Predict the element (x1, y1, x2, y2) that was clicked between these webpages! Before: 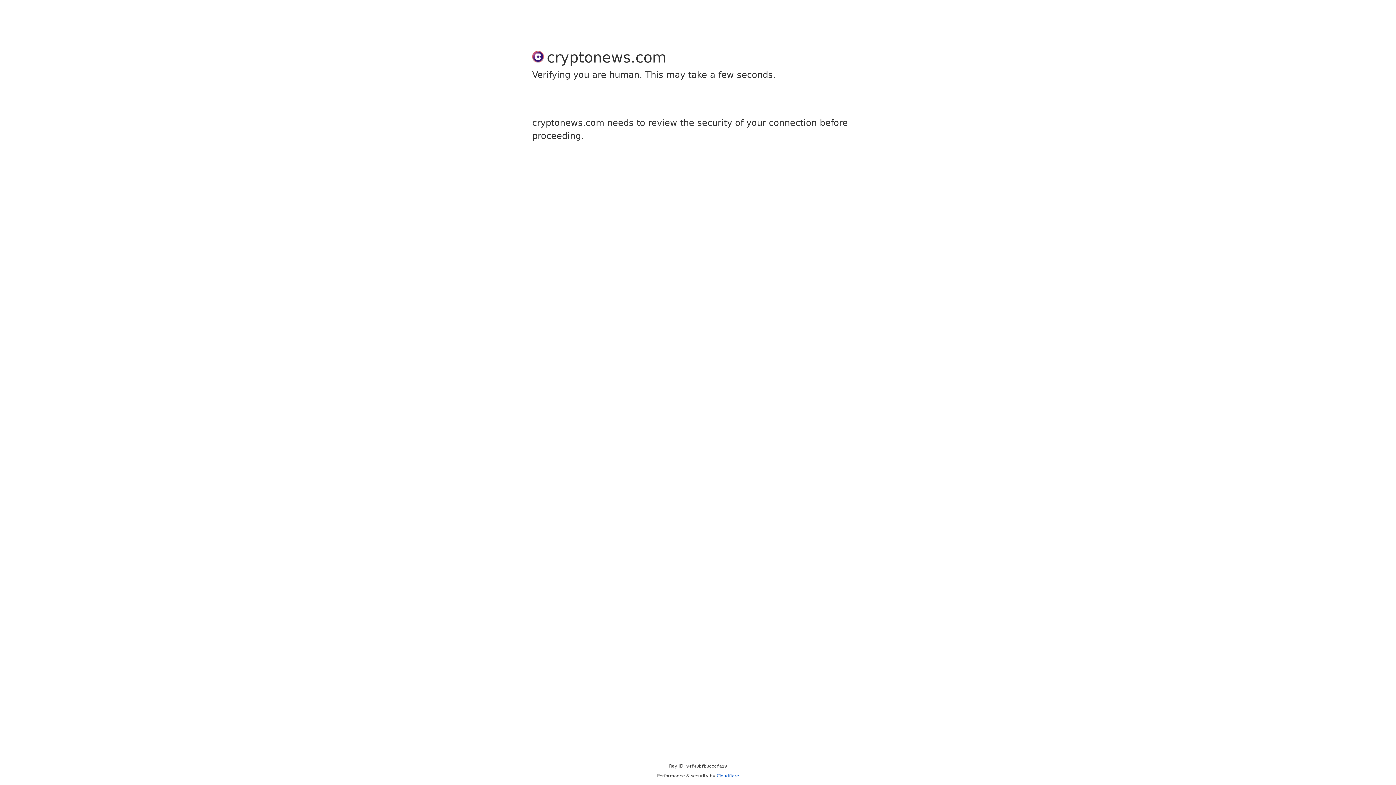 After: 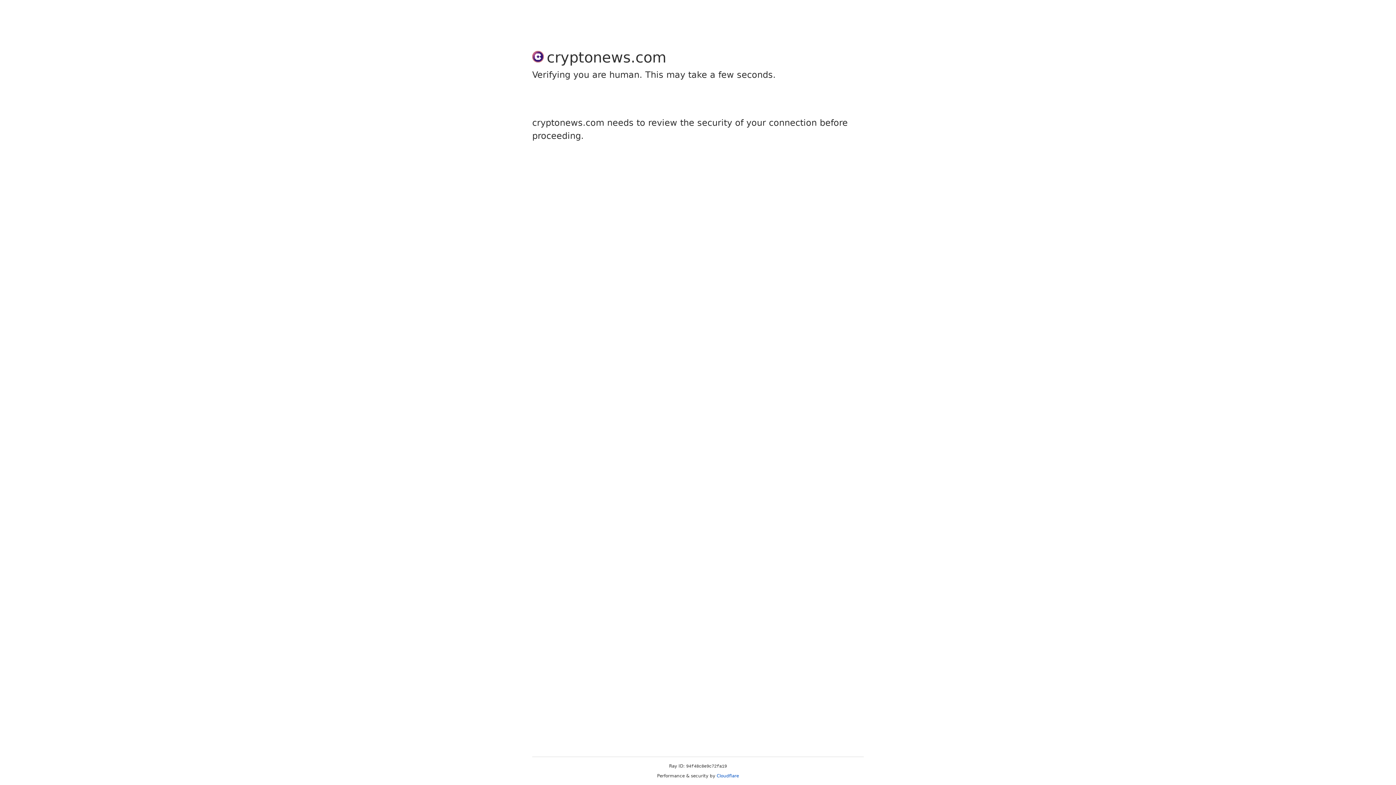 Action: label: Cloudflare bbox: (716, 773, 739, 778)